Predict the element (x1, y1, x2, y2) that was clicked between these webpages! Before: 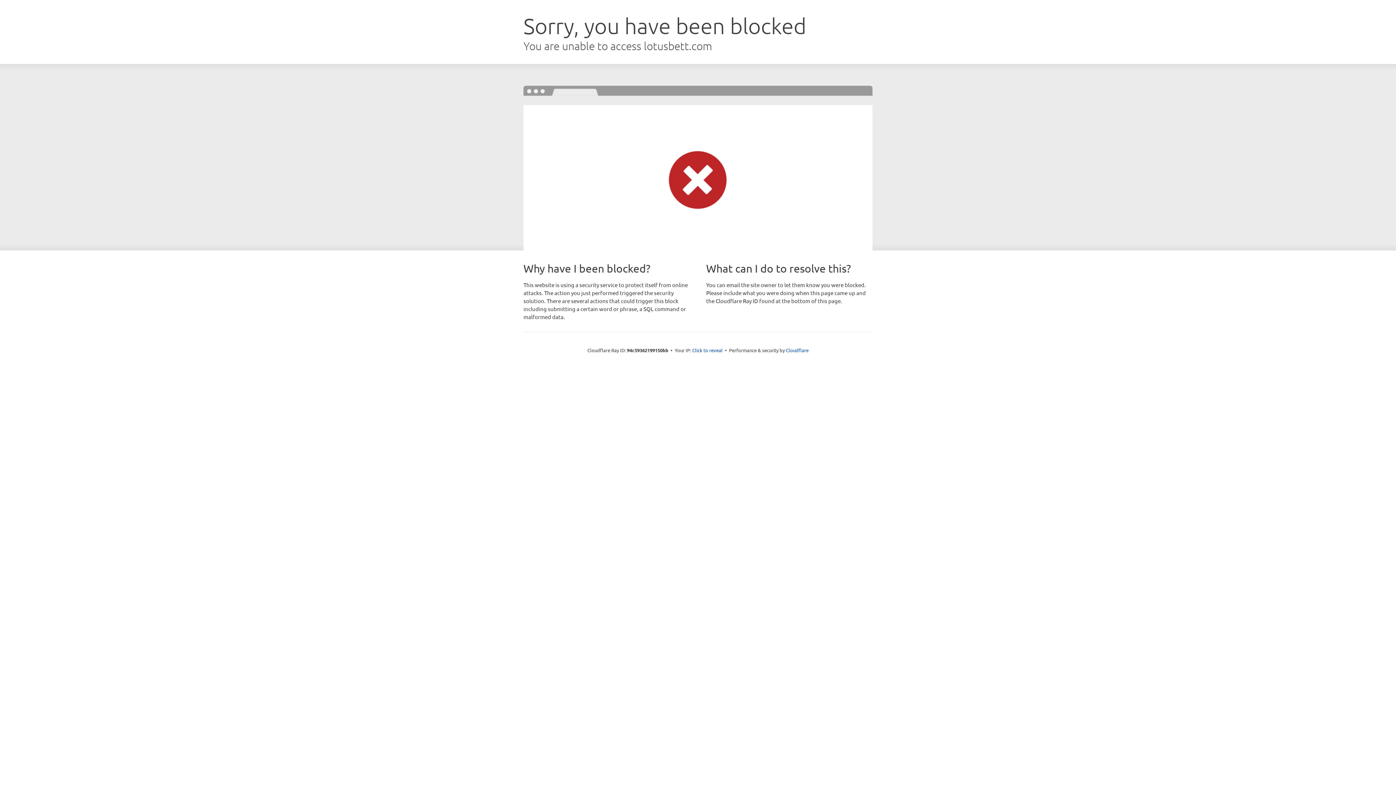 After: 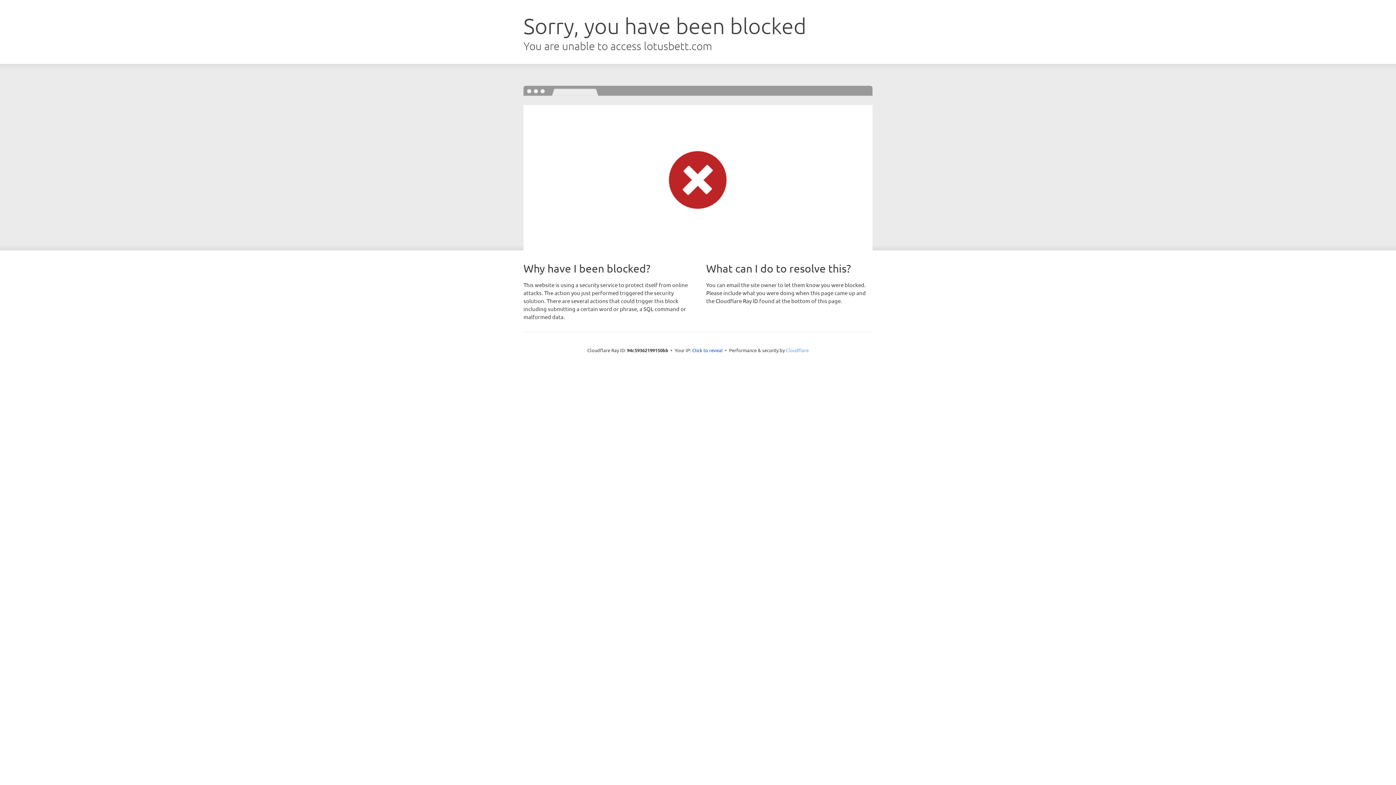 Action: bbox: (786, 347, 808, 353) label: Cloudflare